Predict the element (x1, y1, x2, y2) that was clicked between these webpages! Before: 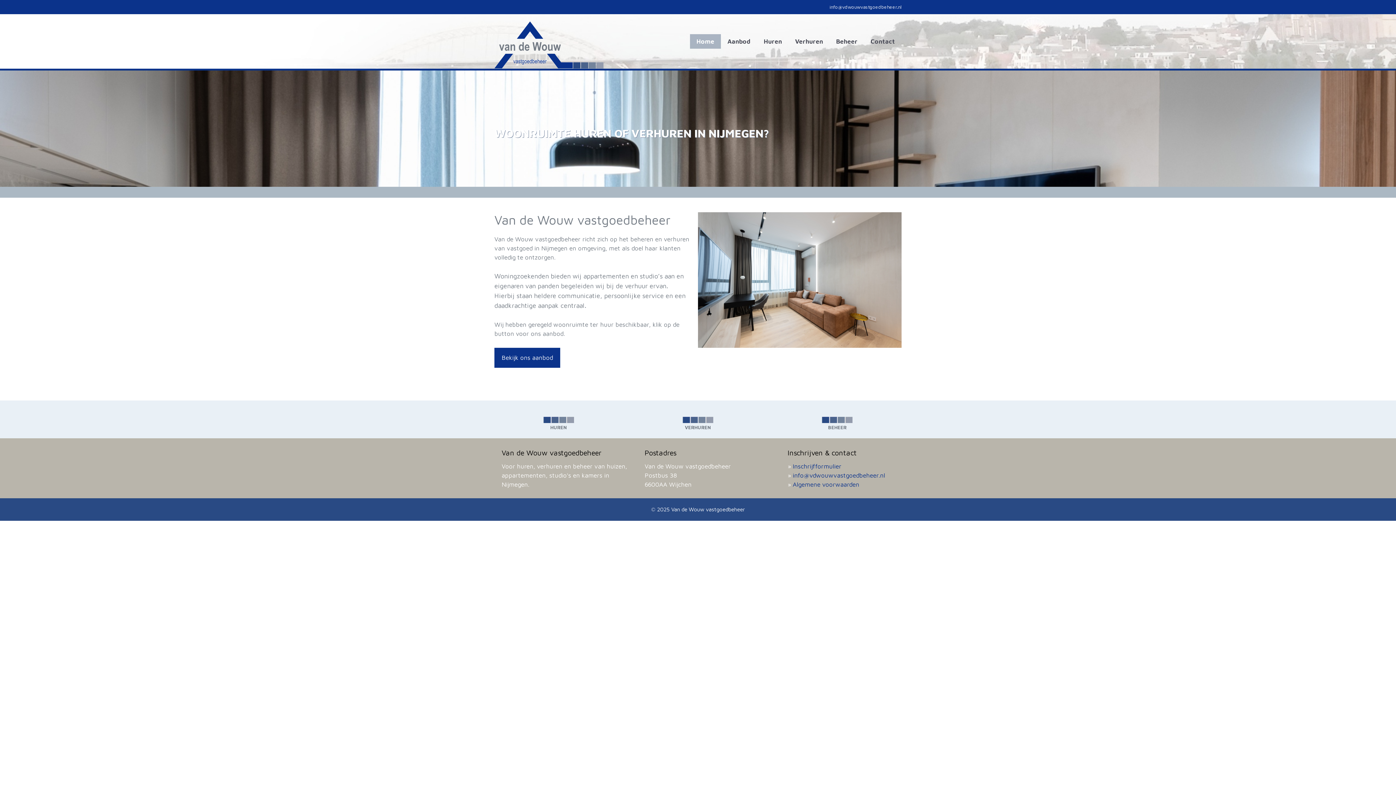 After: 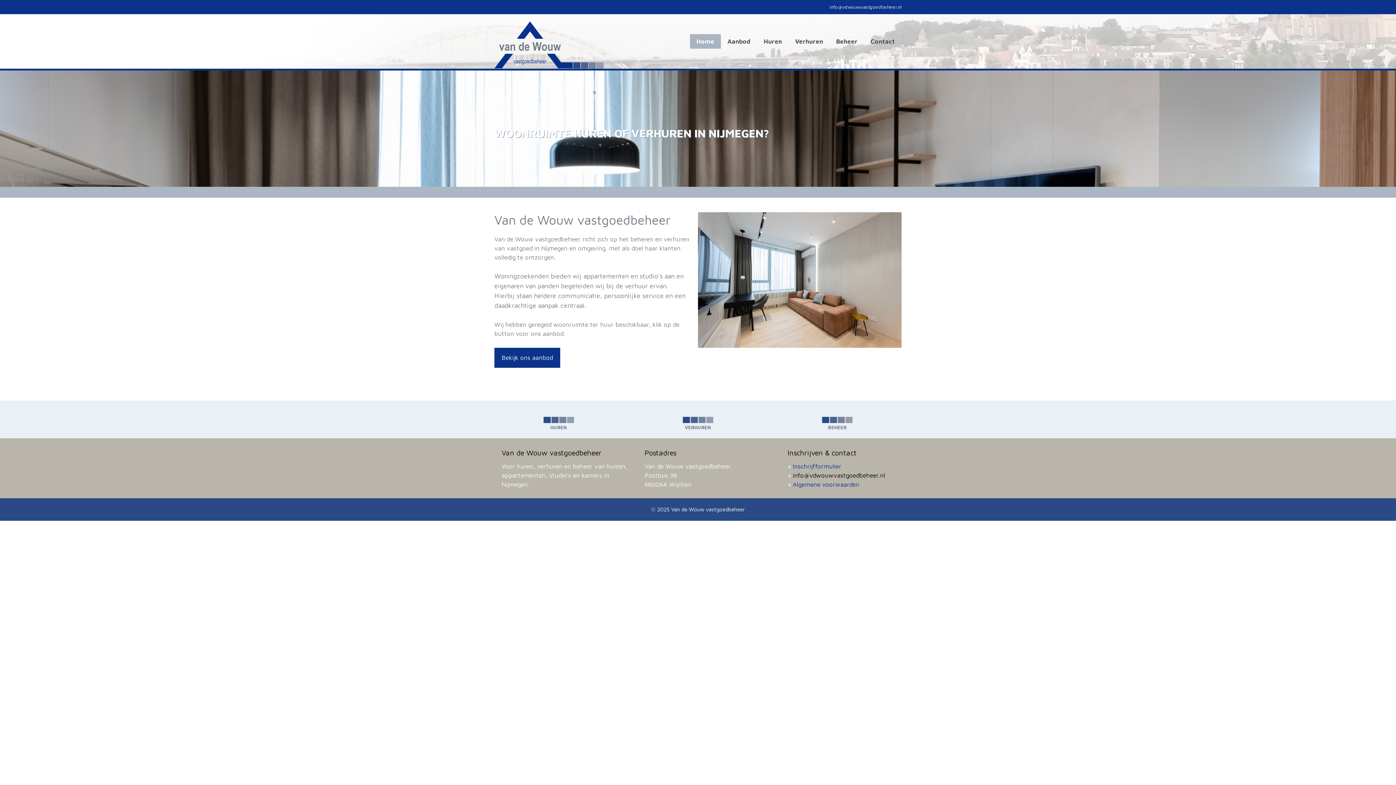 Action: bbox: (792, 472, 885, 479) label: info@vdwouwvastgoedbeheer.nl